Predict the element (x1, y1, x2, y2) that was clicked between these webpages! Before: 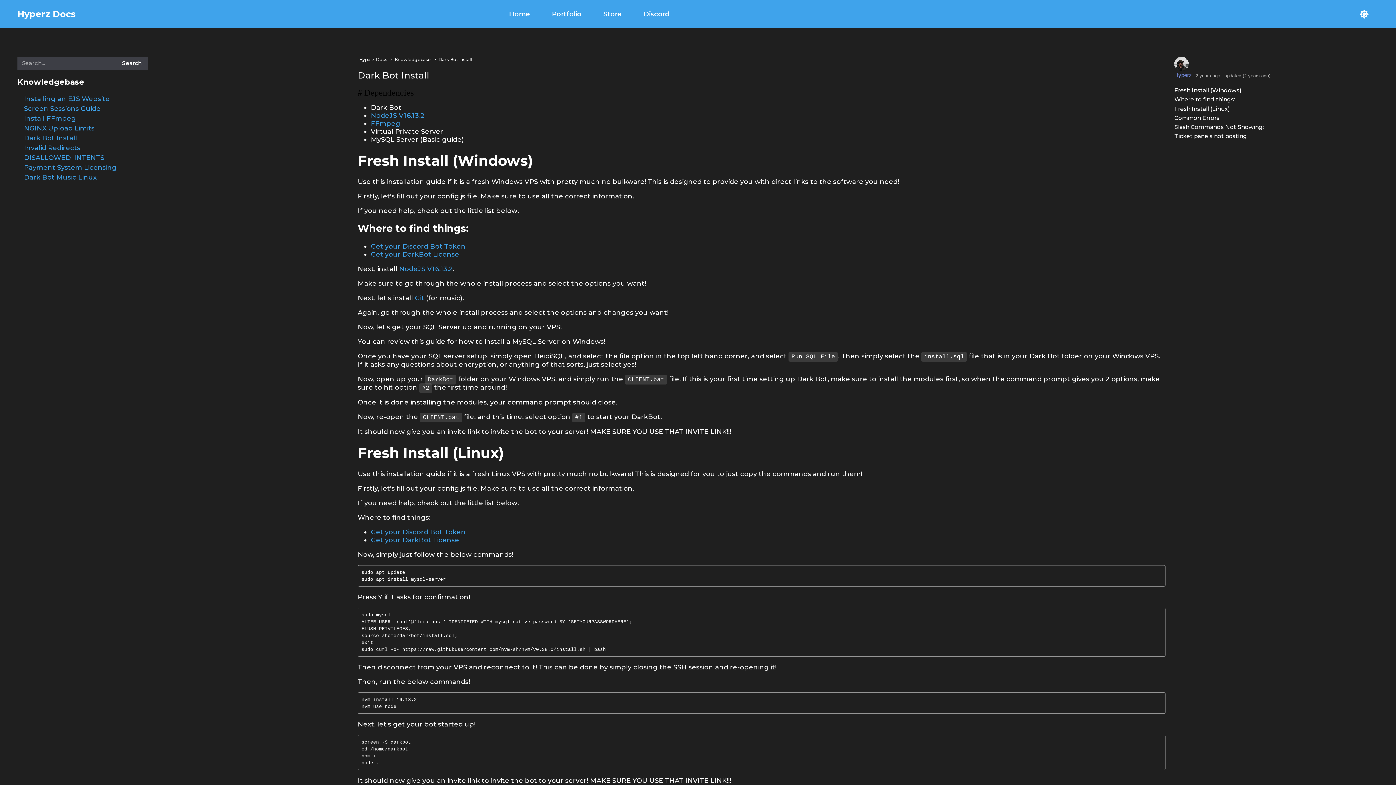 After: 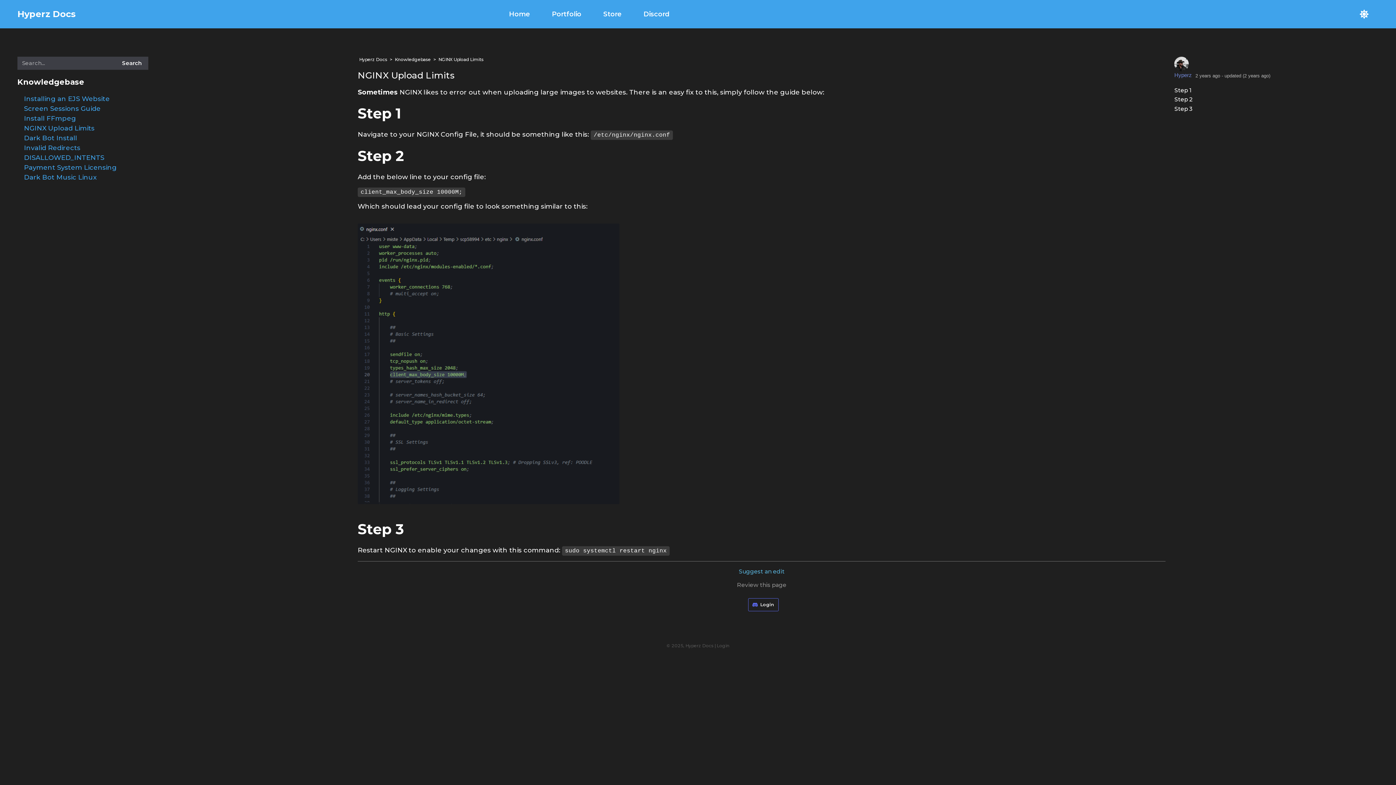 Action: bbox: (24, 124, 94, 132) label: NGINX Upload Limits